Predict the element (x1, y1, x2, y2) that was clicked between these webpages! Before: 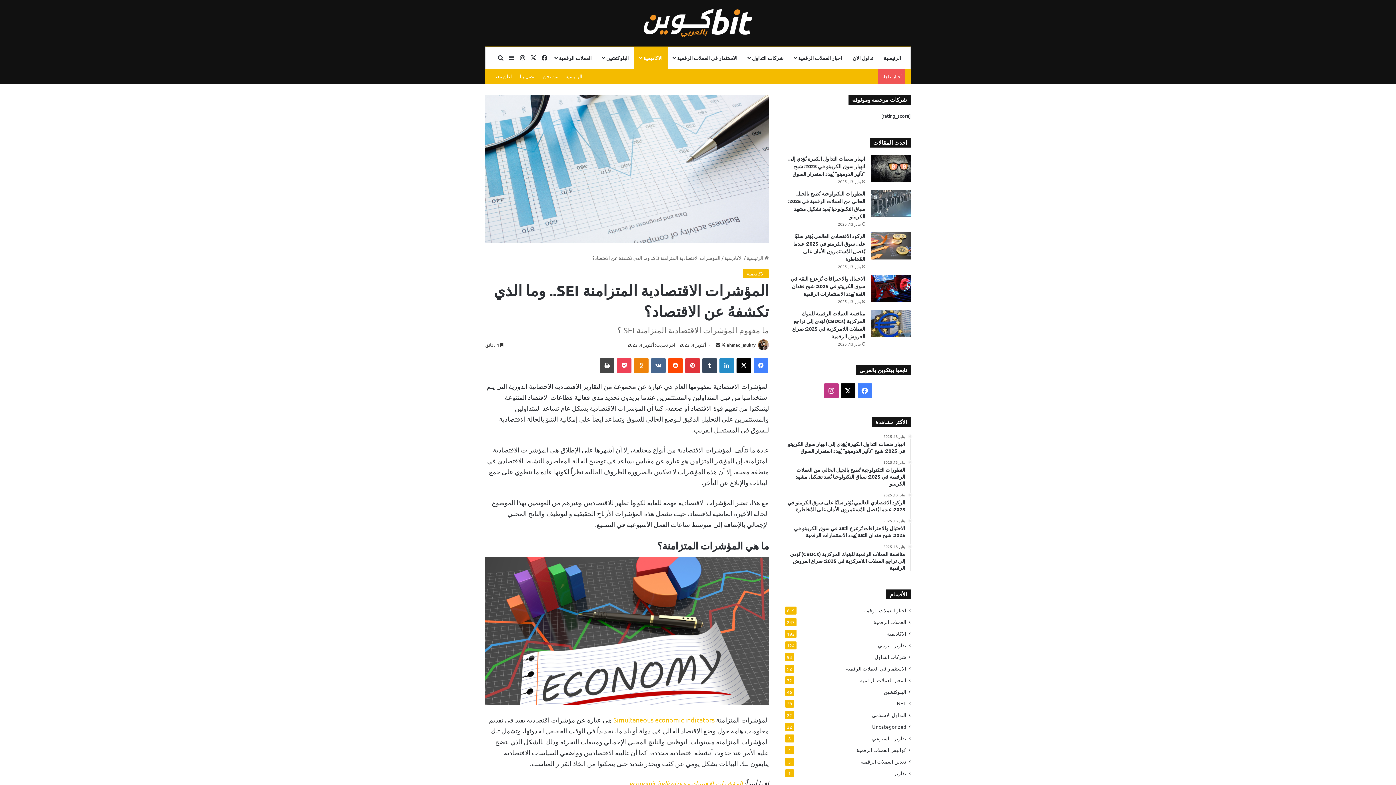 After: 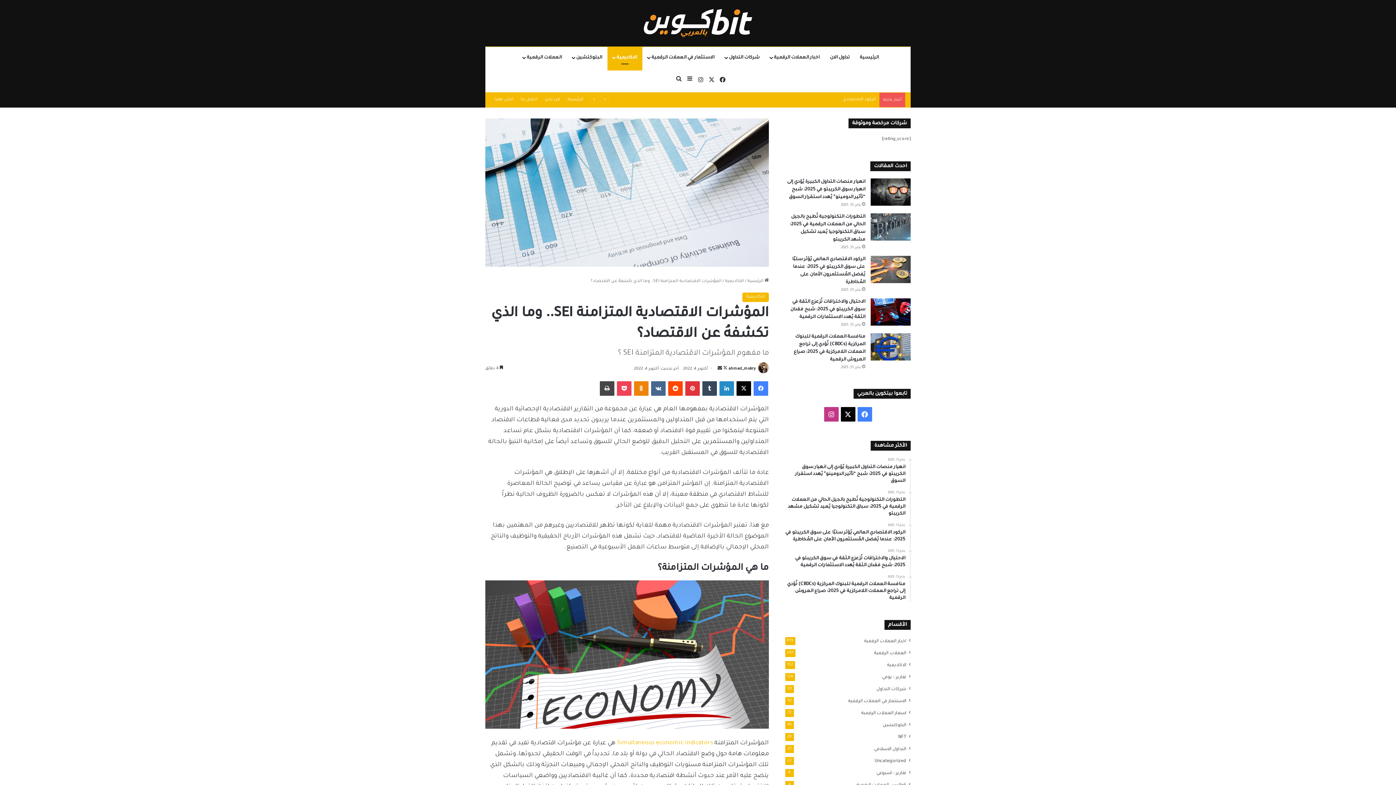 Action: label: انستقرام bbox: (824, 383, 838, 398)